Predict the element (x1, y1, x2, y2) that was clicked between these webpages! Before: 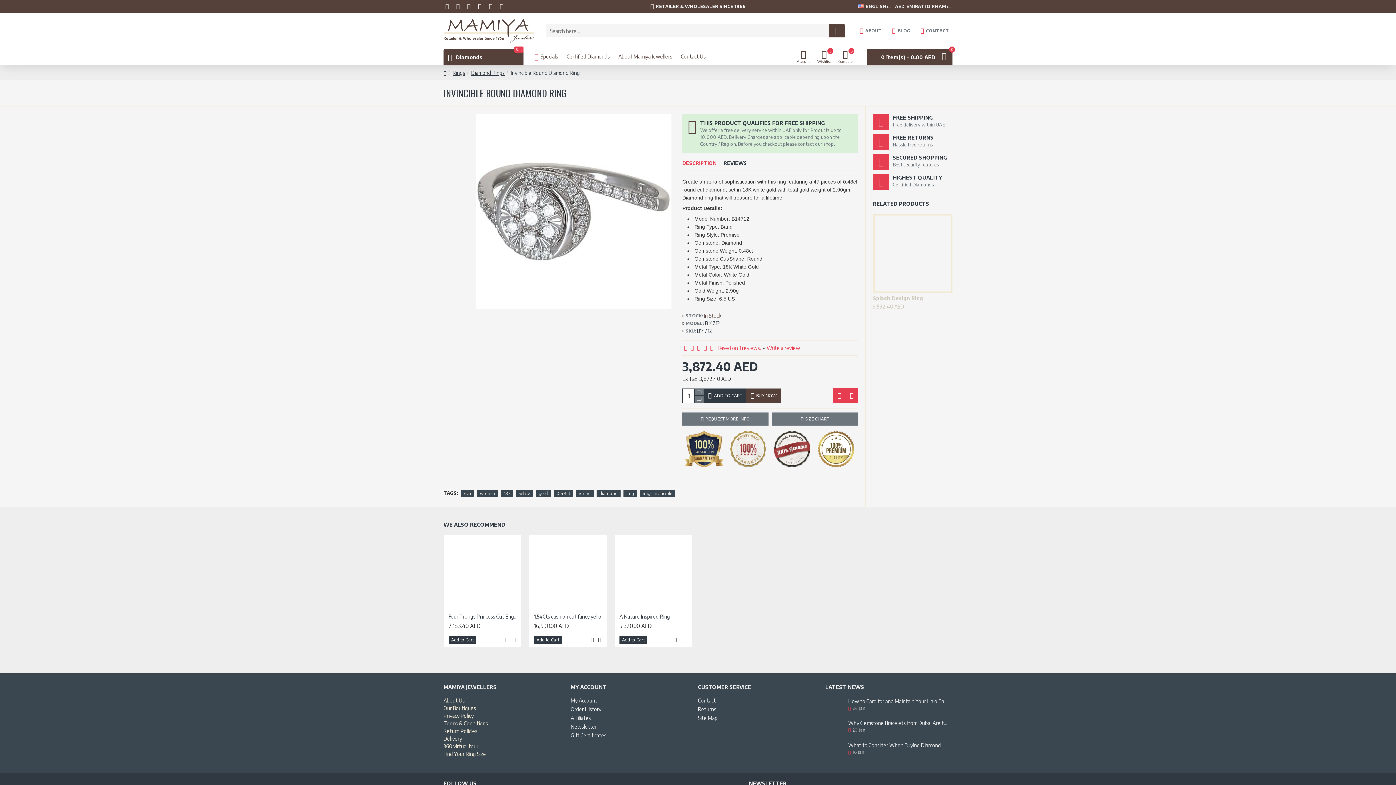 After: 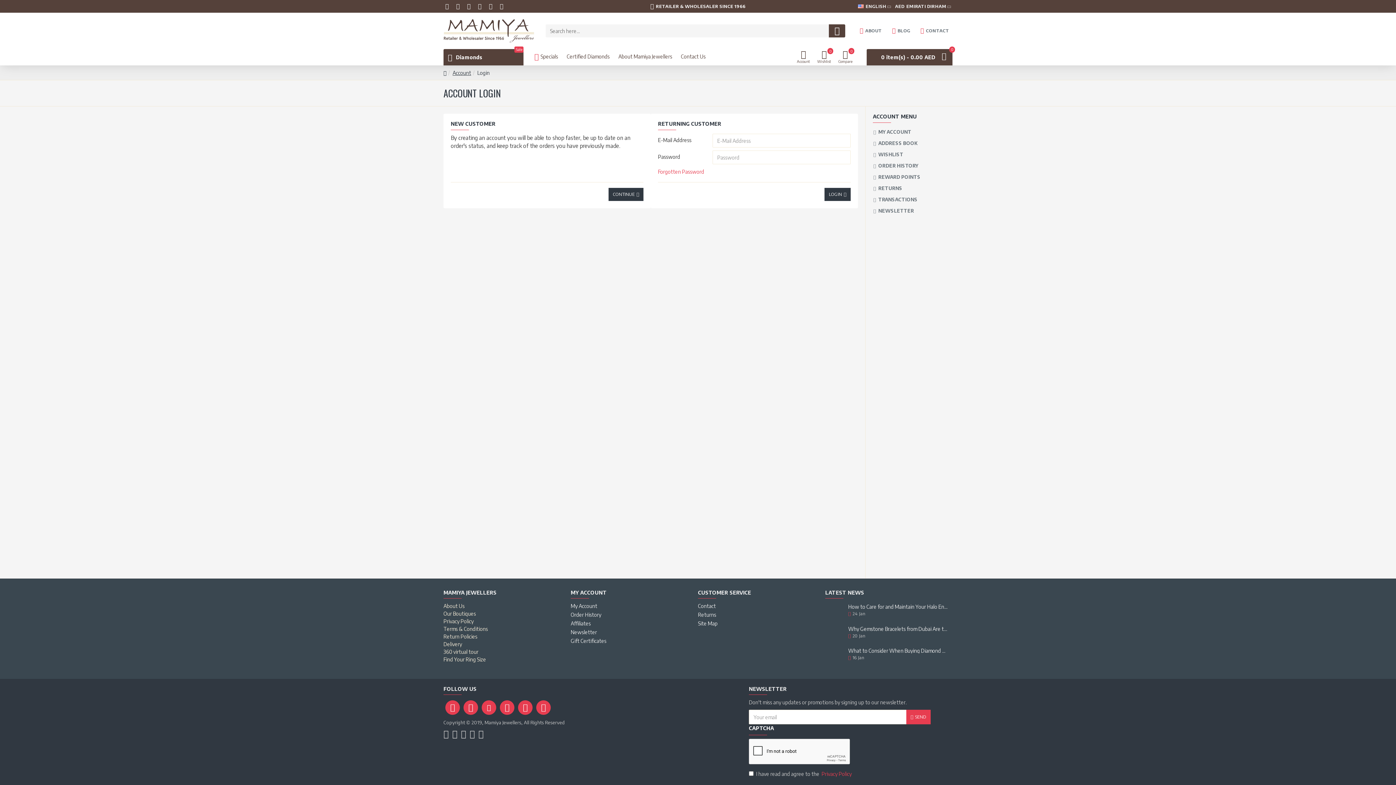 Action: label: Newsletter bbox: (570, 723, 597, 732)